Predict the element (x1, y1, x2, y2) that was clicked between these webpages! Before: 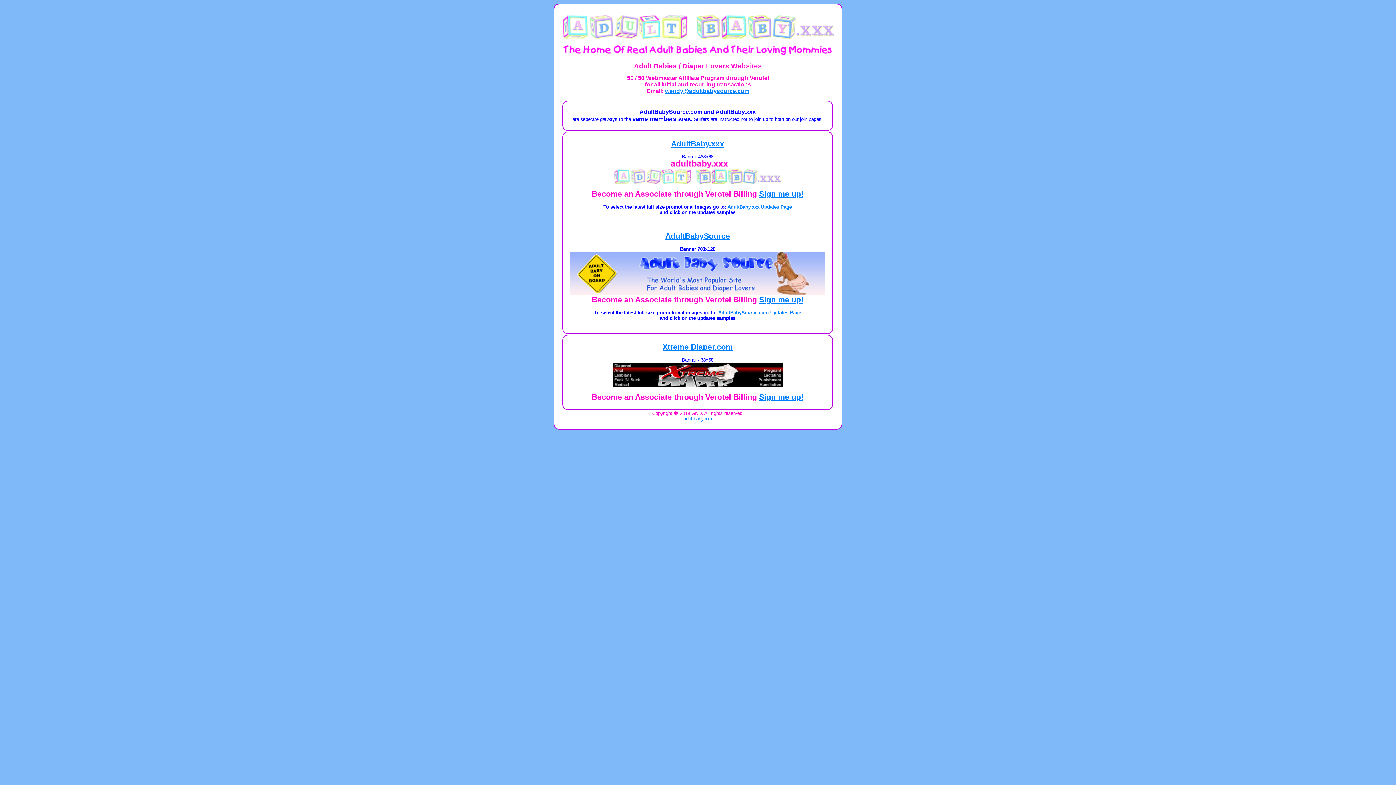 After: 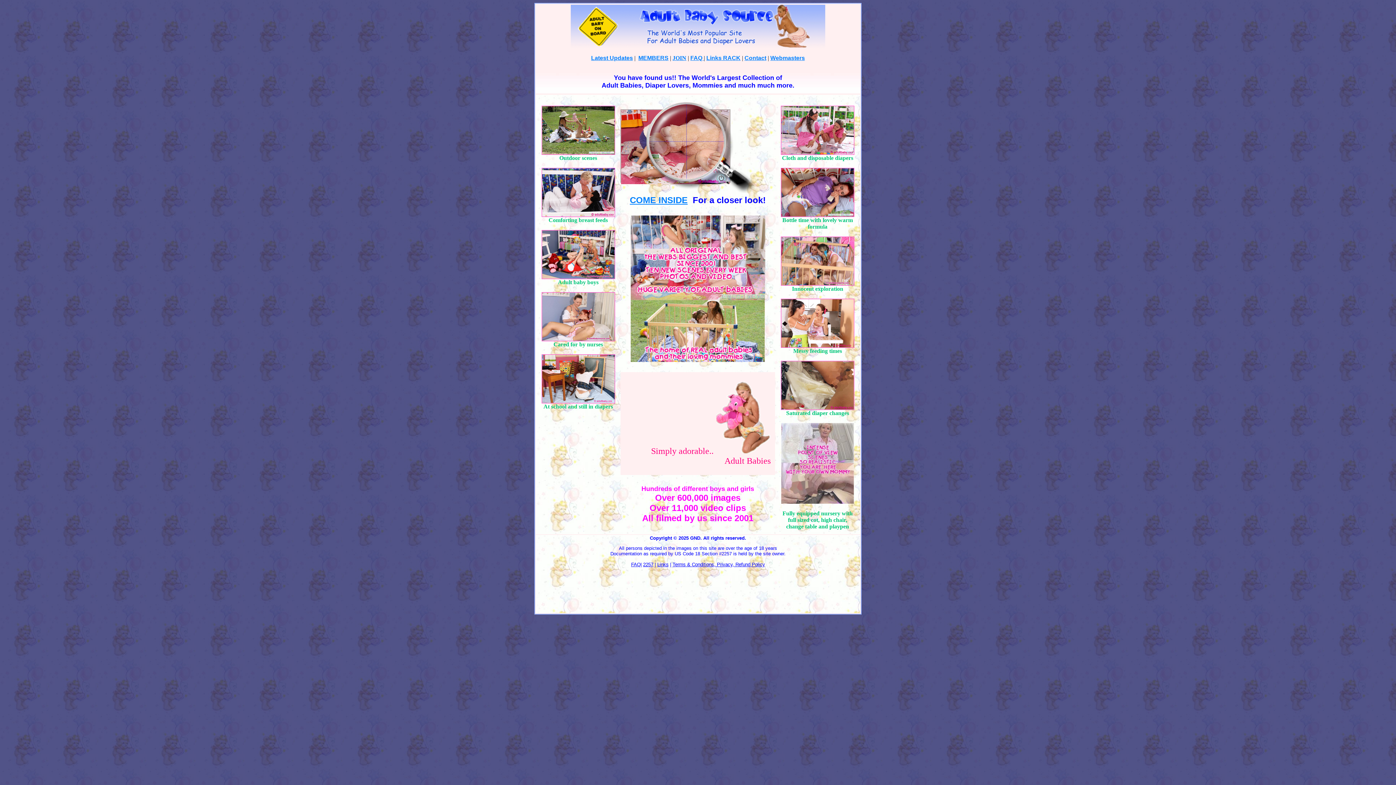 Action: bbox: (665, 231, 730, 240) label: AdultBabySource